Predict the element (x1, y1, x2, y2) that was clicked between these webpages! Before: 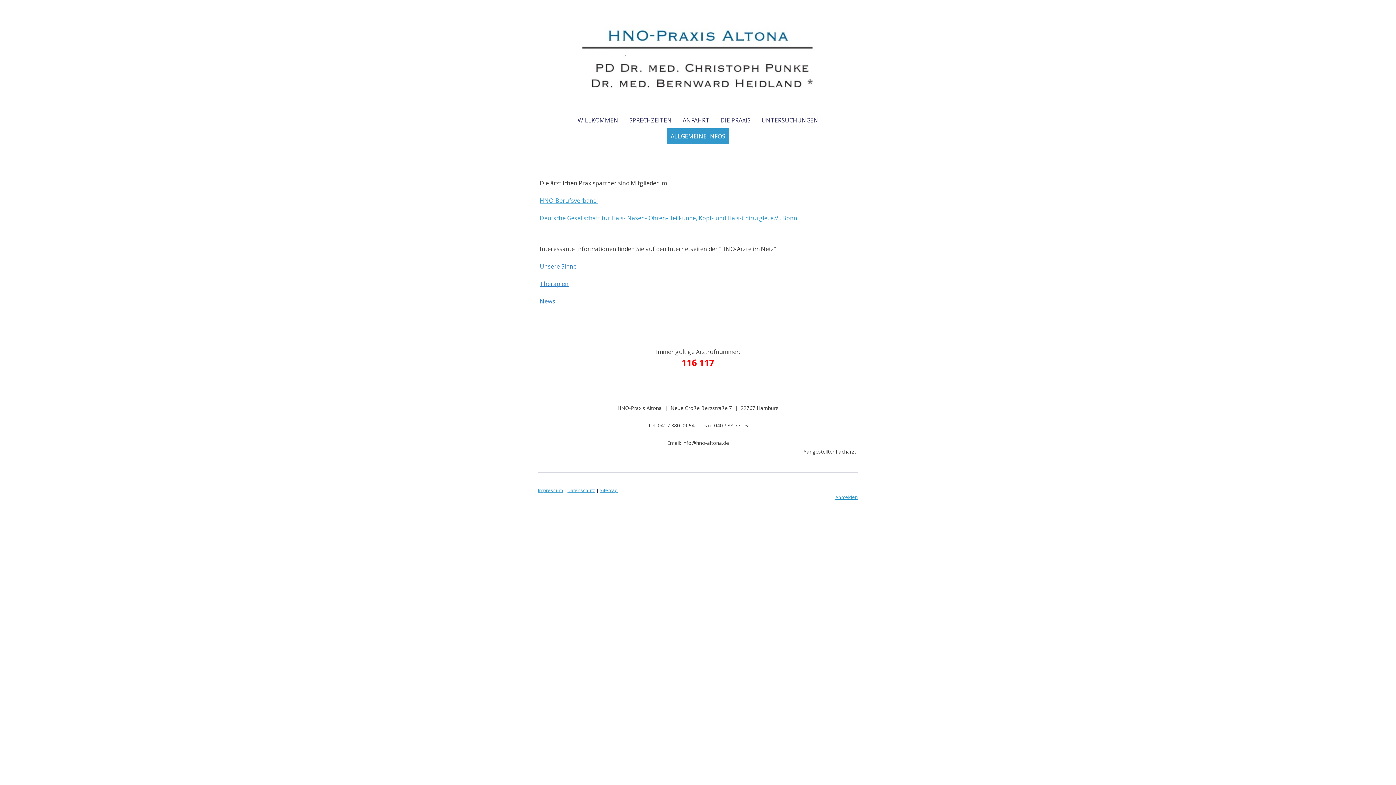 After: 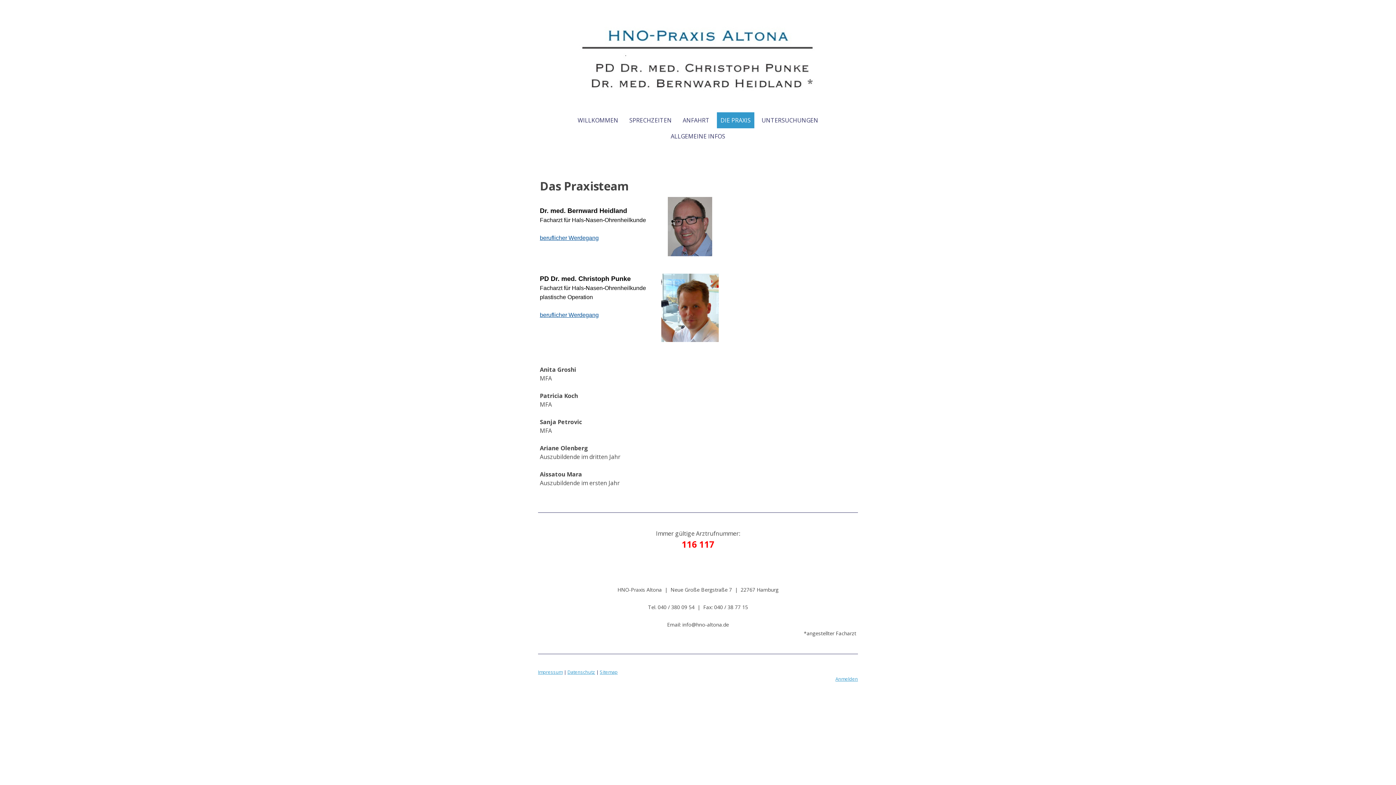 Action: bbox: (717, 112, 754, 128) label: DIE PRAXIS